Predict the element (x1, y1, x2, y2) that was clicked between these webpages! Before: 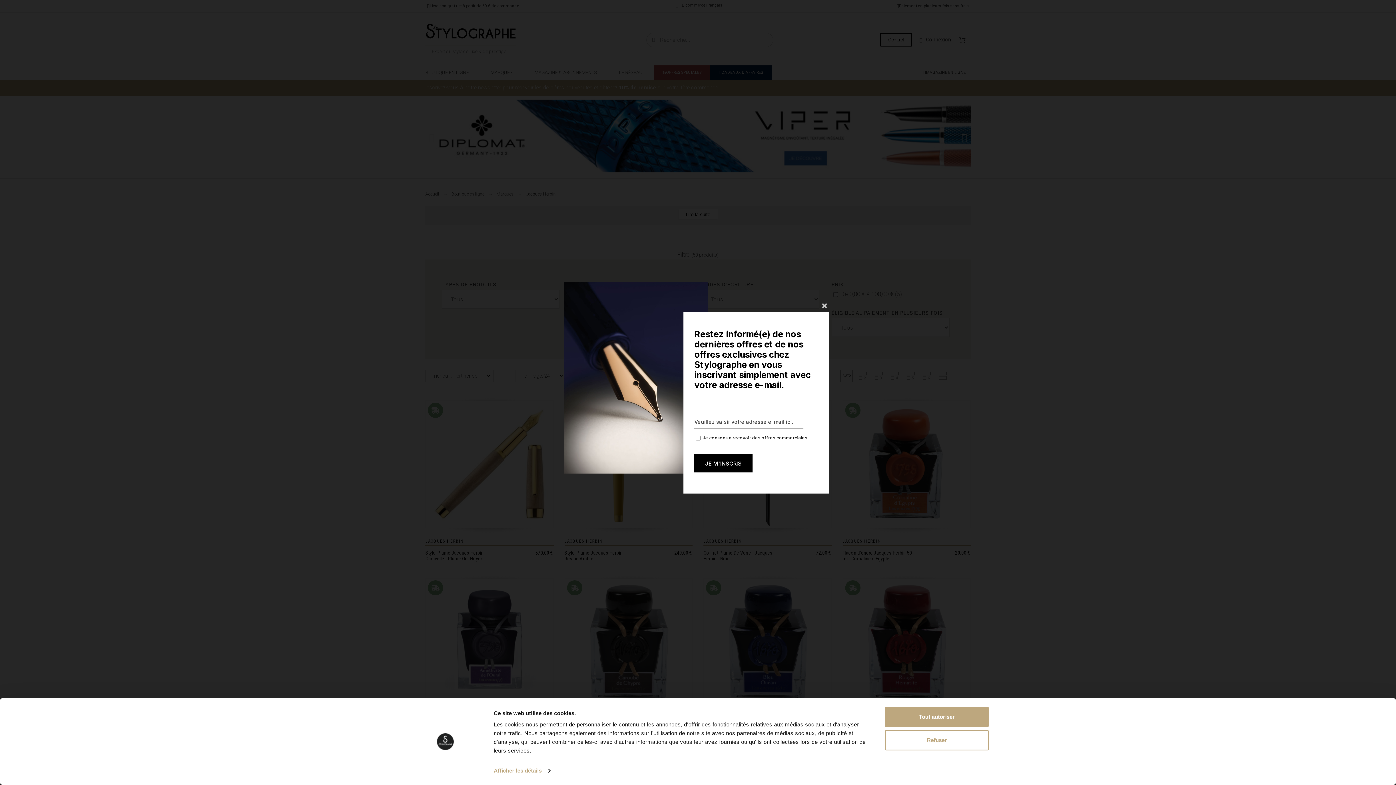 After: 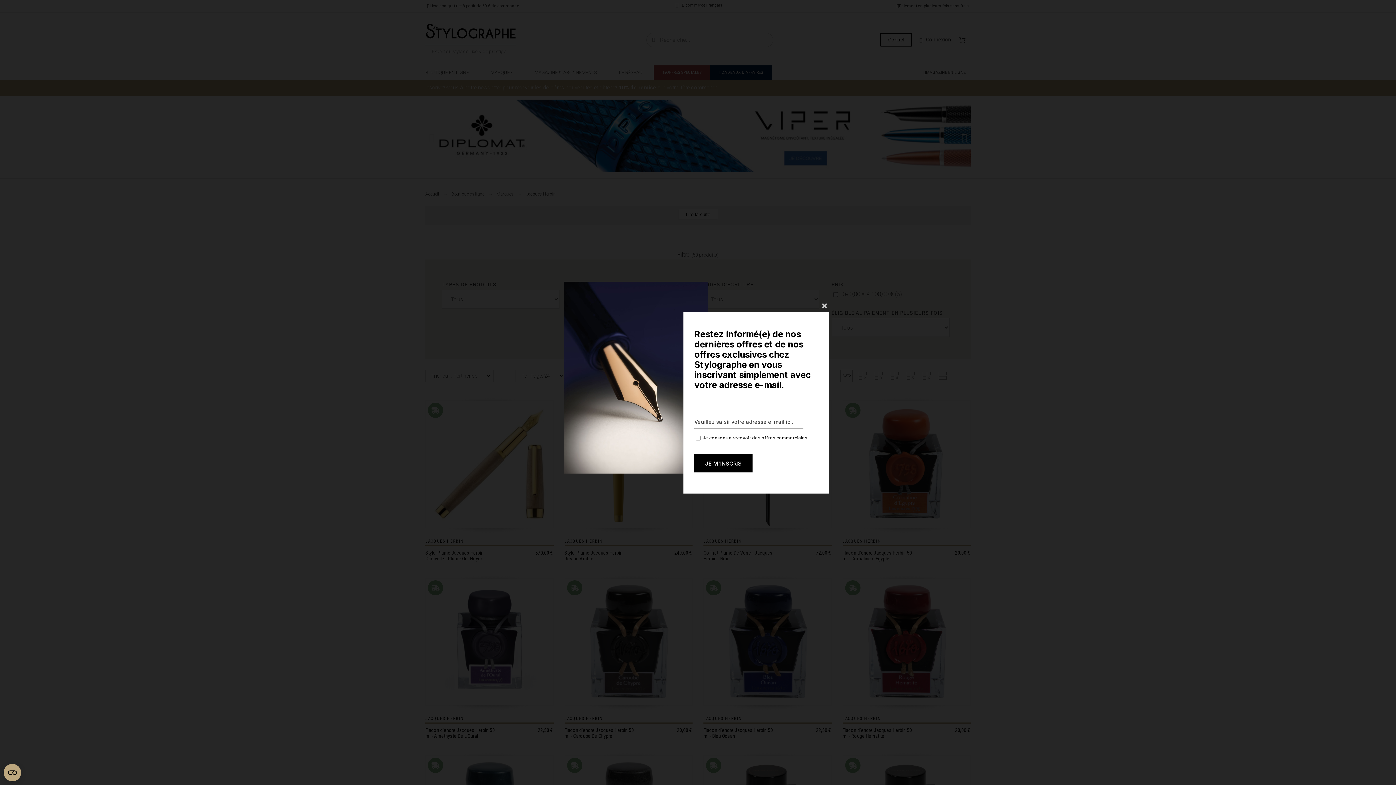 Action: bbox: (885, 707, 989, 727) label: Tout autoriser